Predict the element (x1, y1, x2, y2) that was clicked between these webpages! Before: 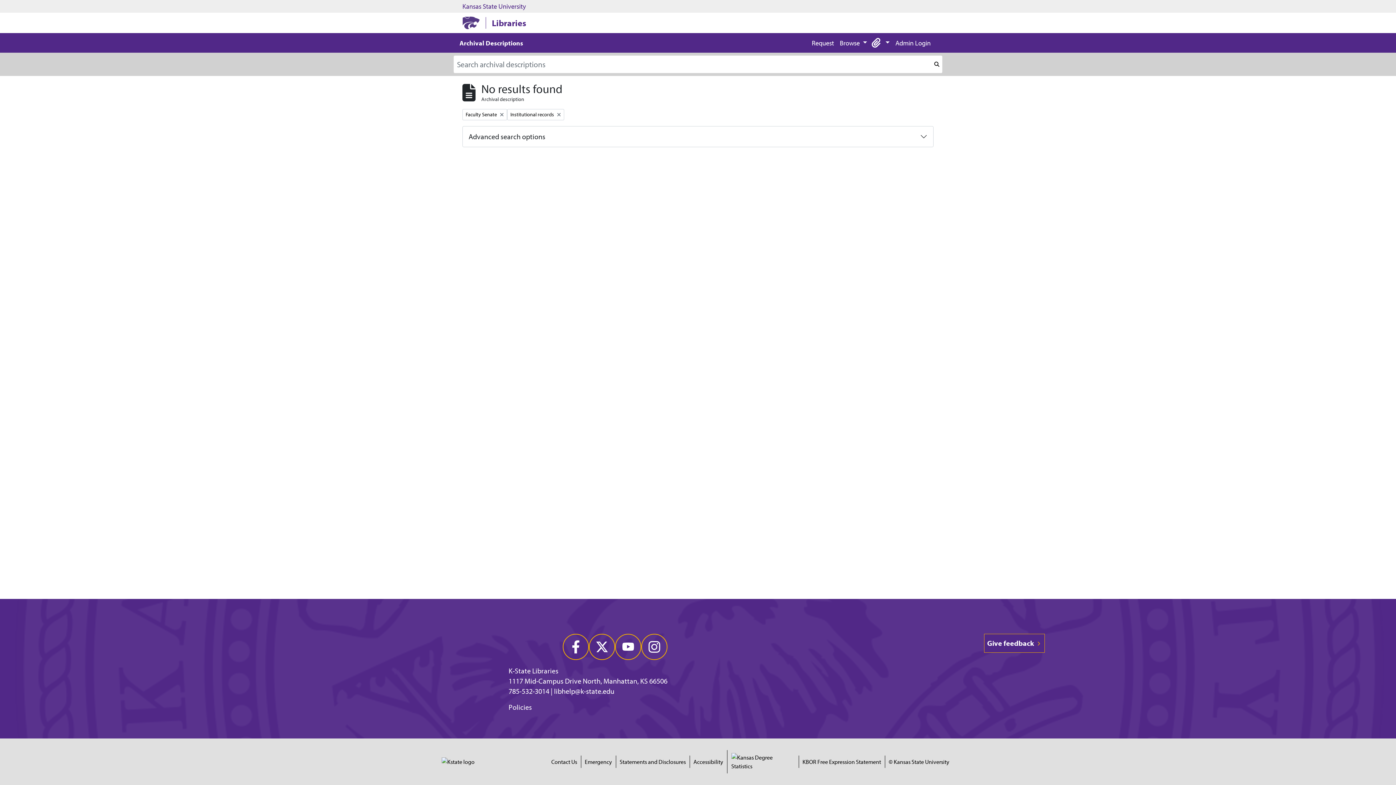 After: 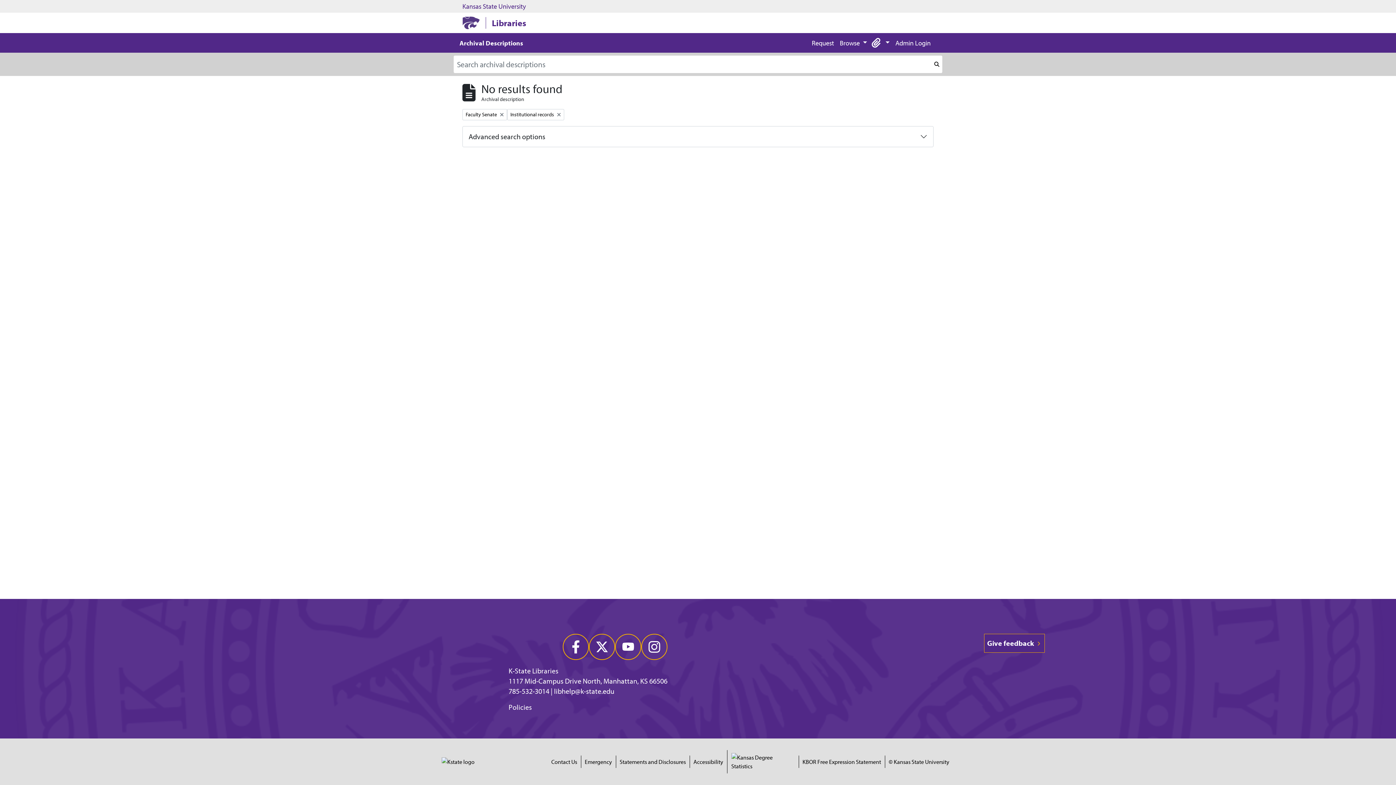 Action: label: Emergency bbox: (584, 757, 612, 766)